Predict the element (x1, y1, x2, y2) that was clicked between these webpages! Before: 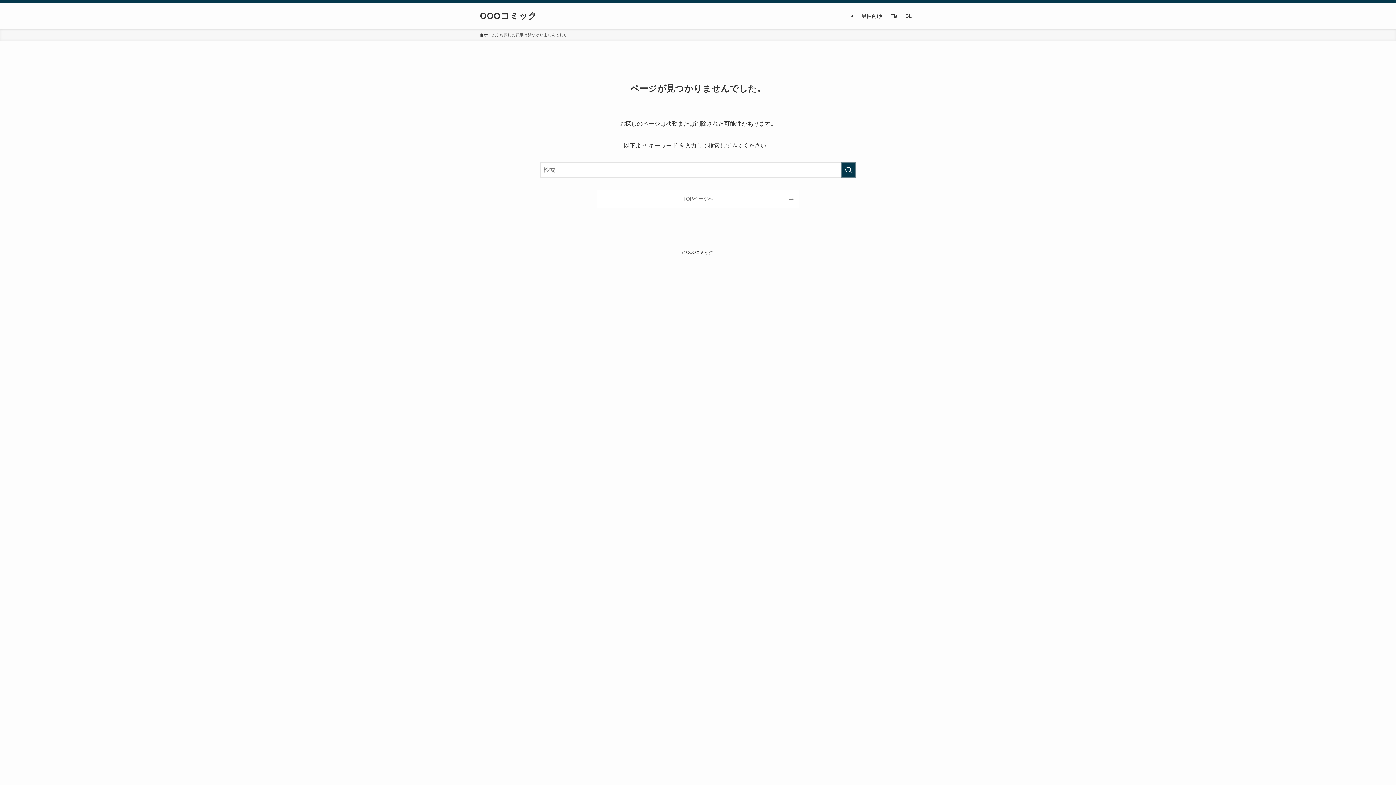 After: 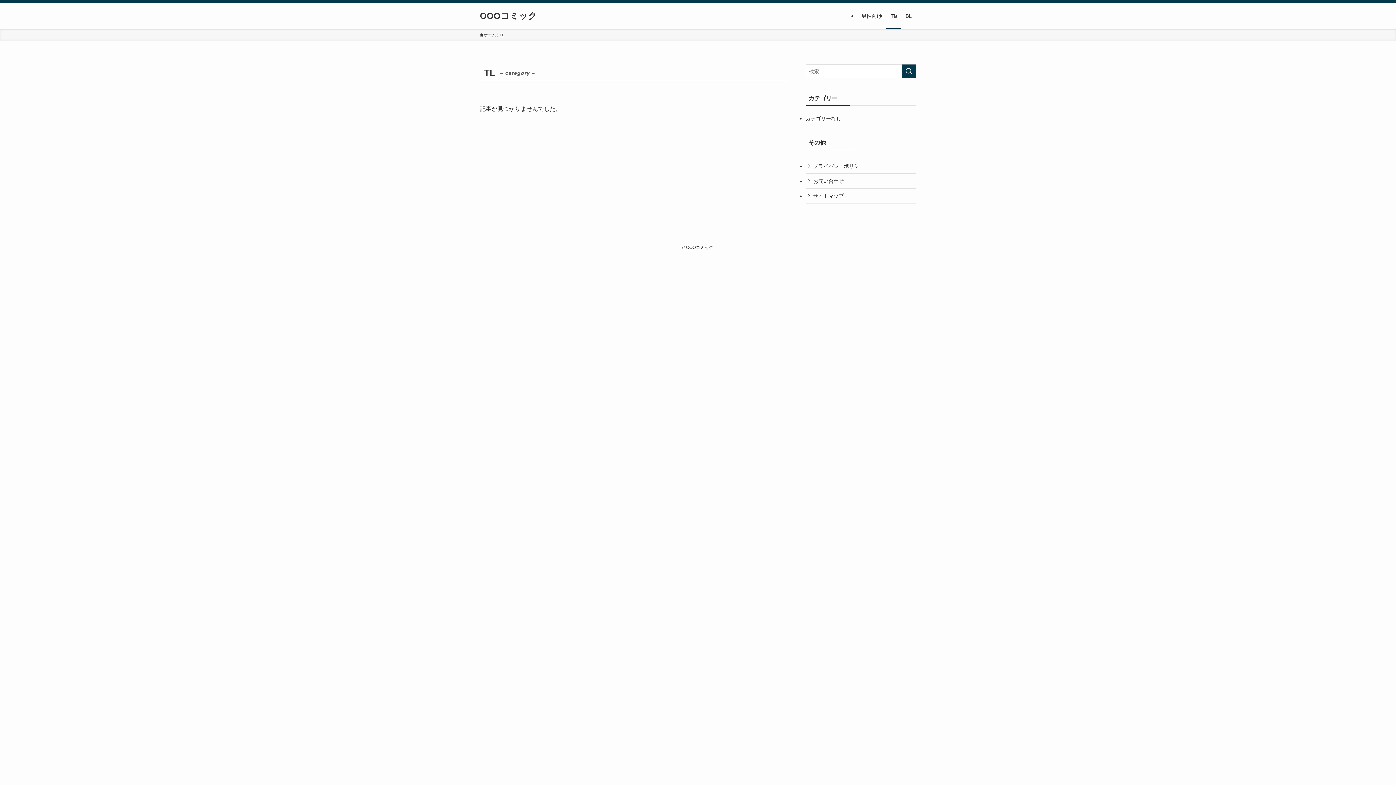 Action: bbox: (886, 2, 901, 29) label: TL